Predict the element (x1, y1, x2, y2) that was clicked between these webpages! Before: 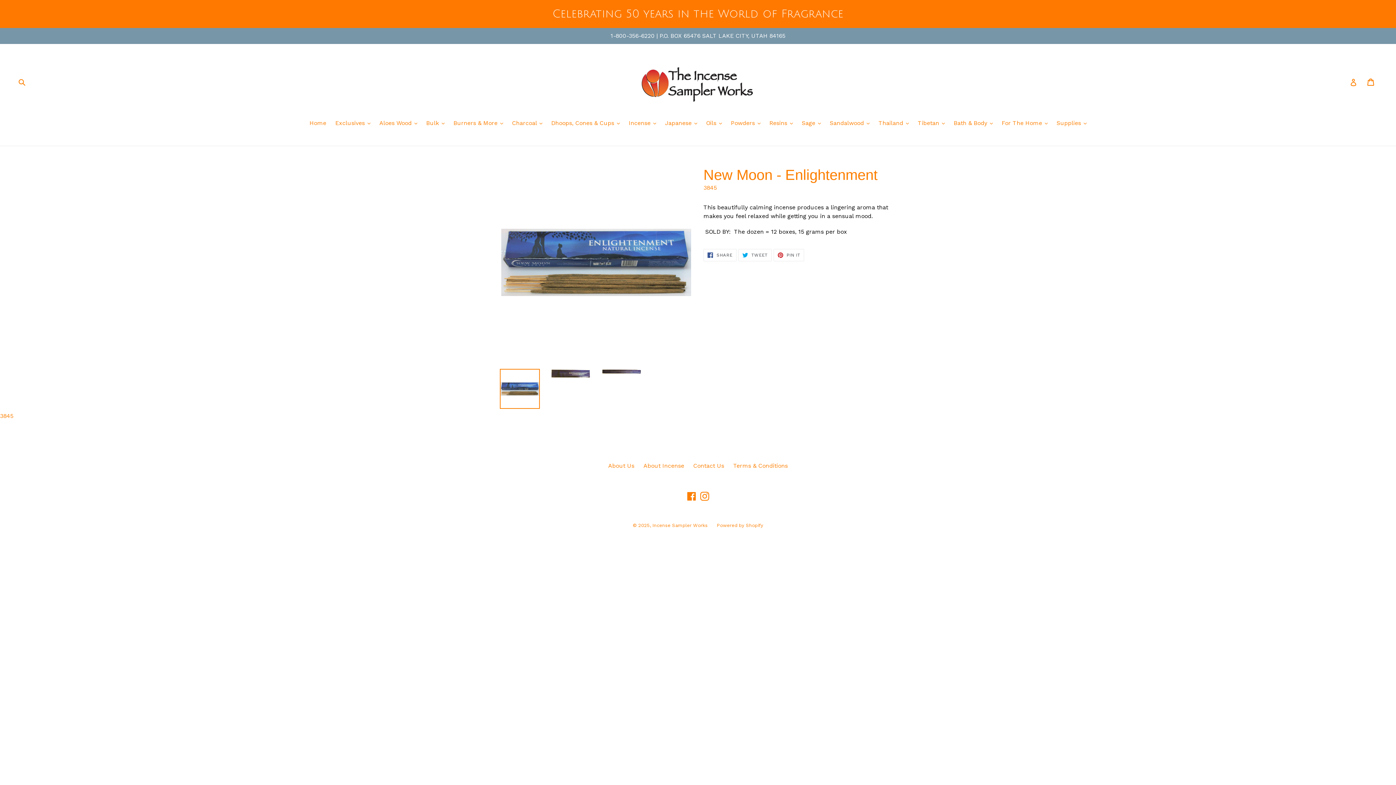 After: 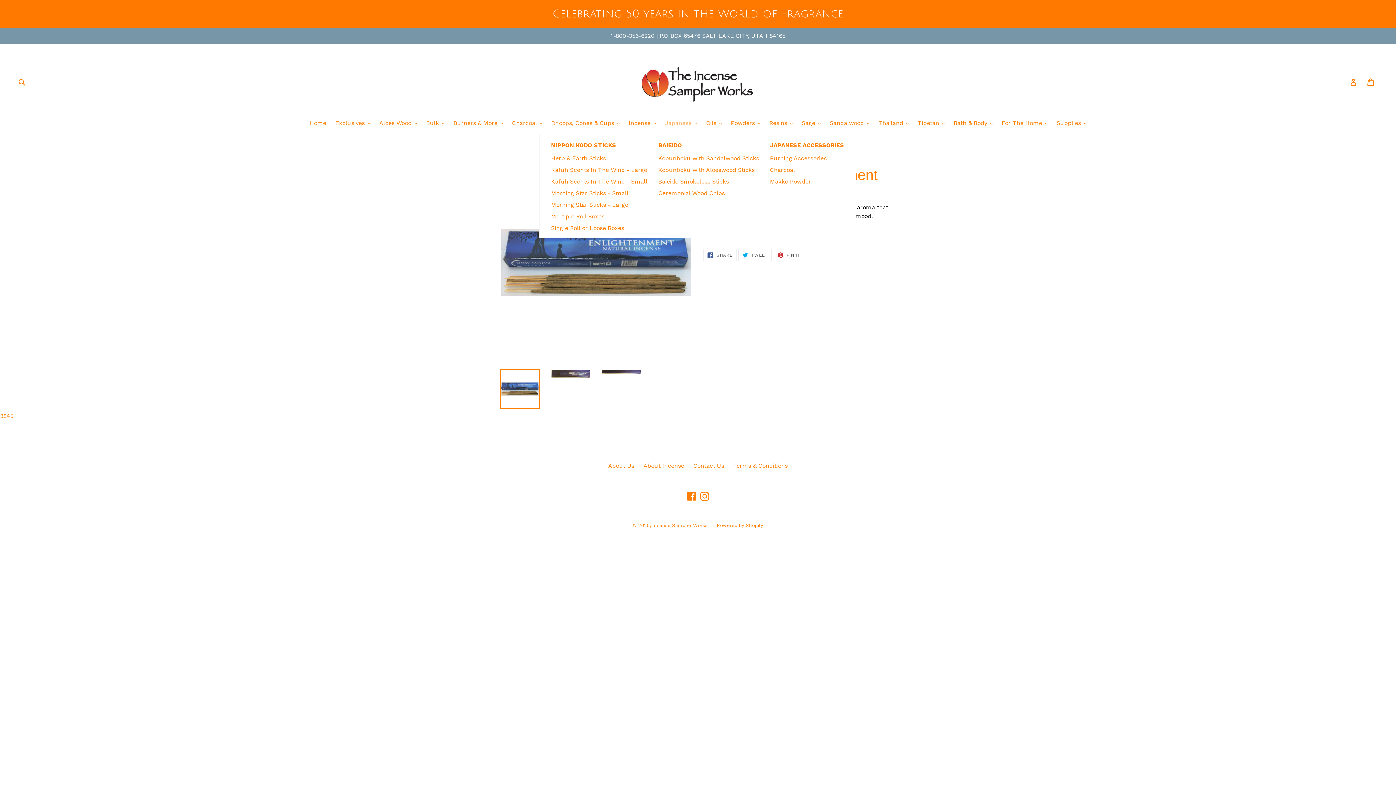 Action: bbox: (661, 118, 700, 128) label: Japanese 